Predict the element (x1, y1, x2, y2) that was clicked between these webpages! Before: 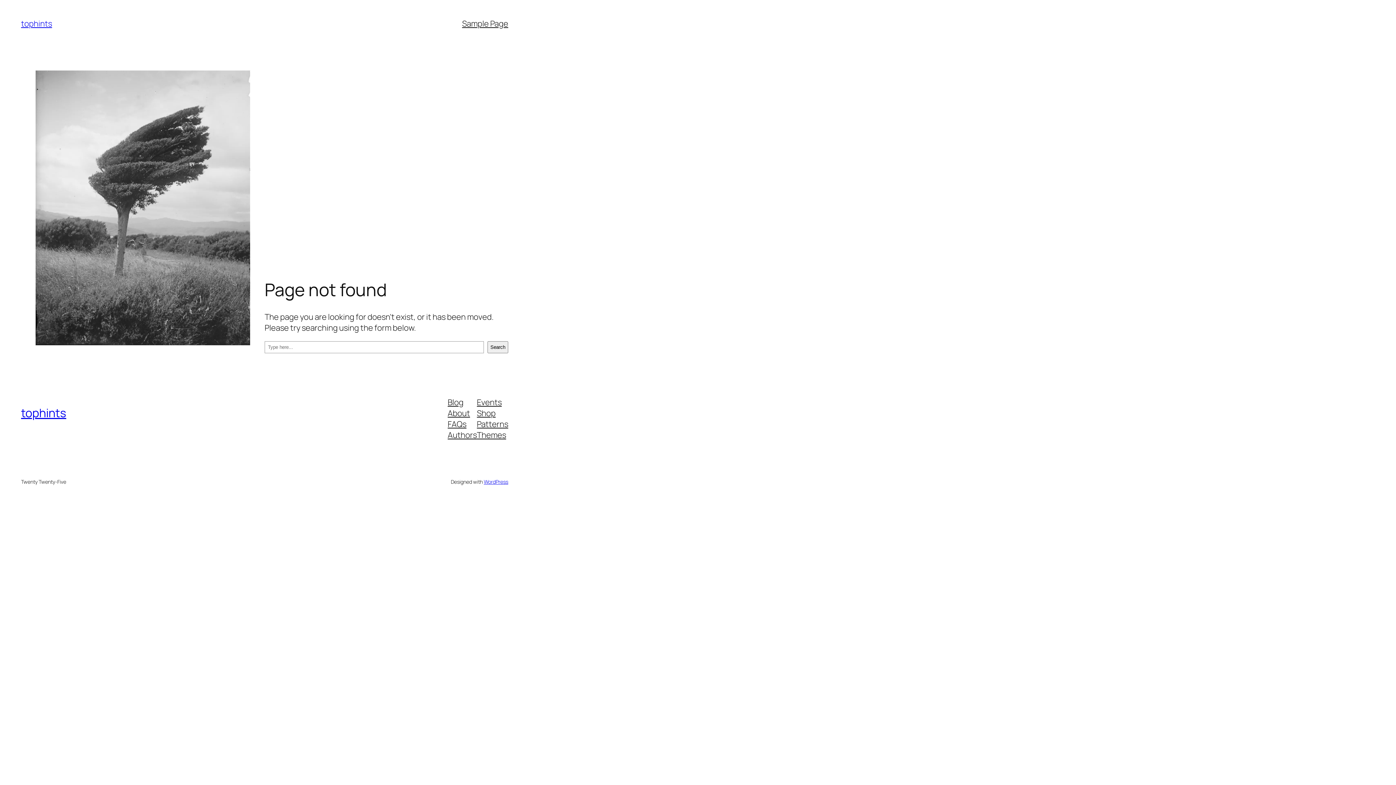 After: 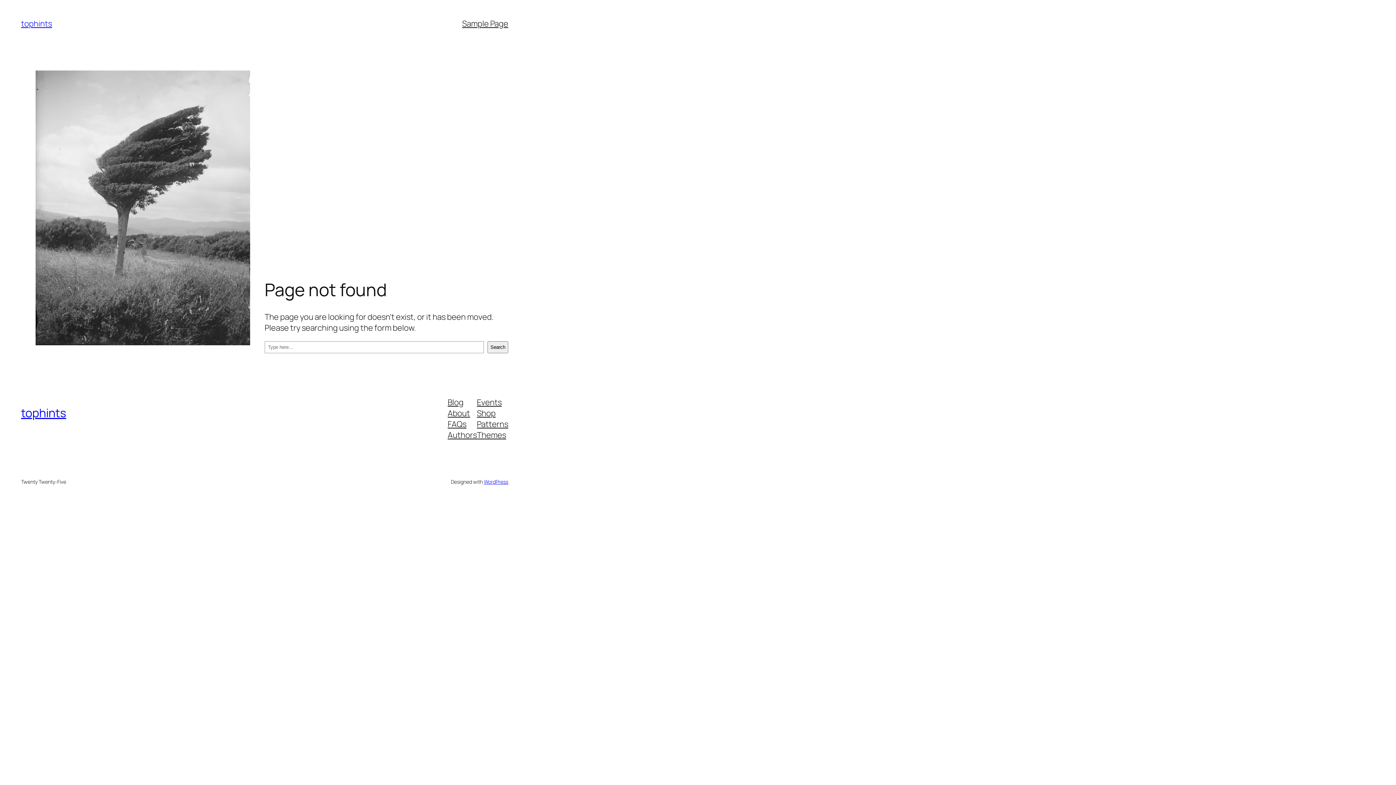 Action: bbox: (477, 429, 506, 440) label: Themes